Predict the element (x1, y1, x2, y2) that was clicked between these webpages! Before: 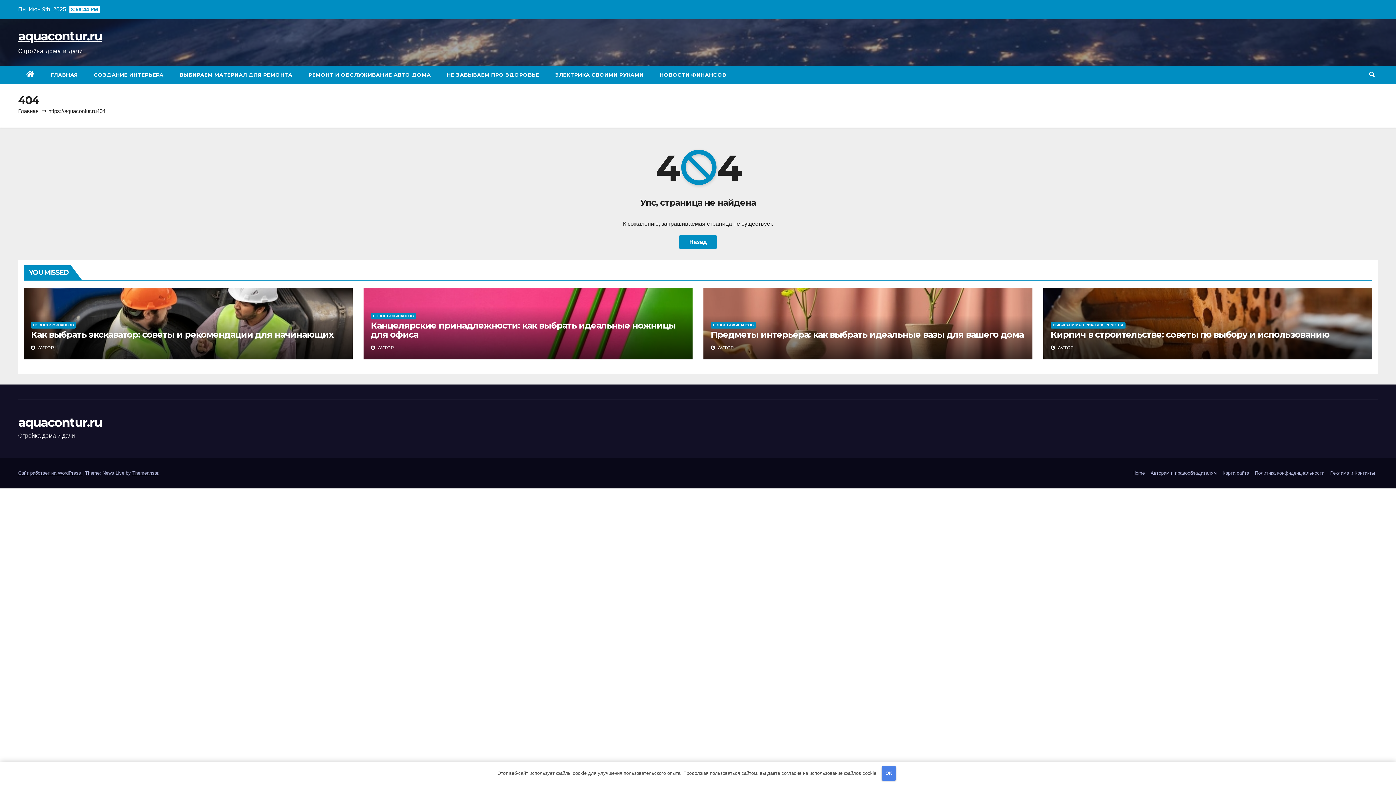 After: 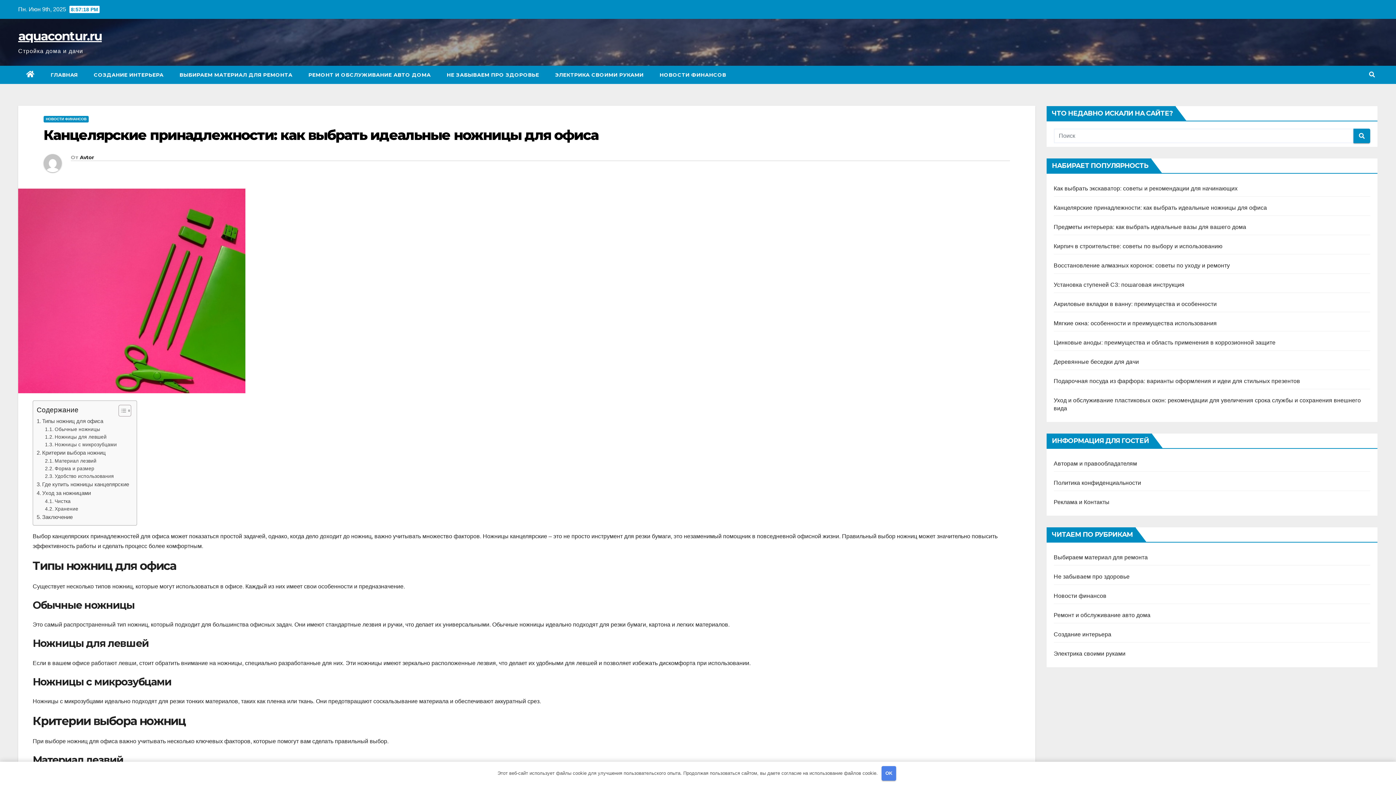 Action: label: Канцелярские принадлежности: как выбрать идеальные ножницы для офиса bbox: (370, 320, 675, 339)